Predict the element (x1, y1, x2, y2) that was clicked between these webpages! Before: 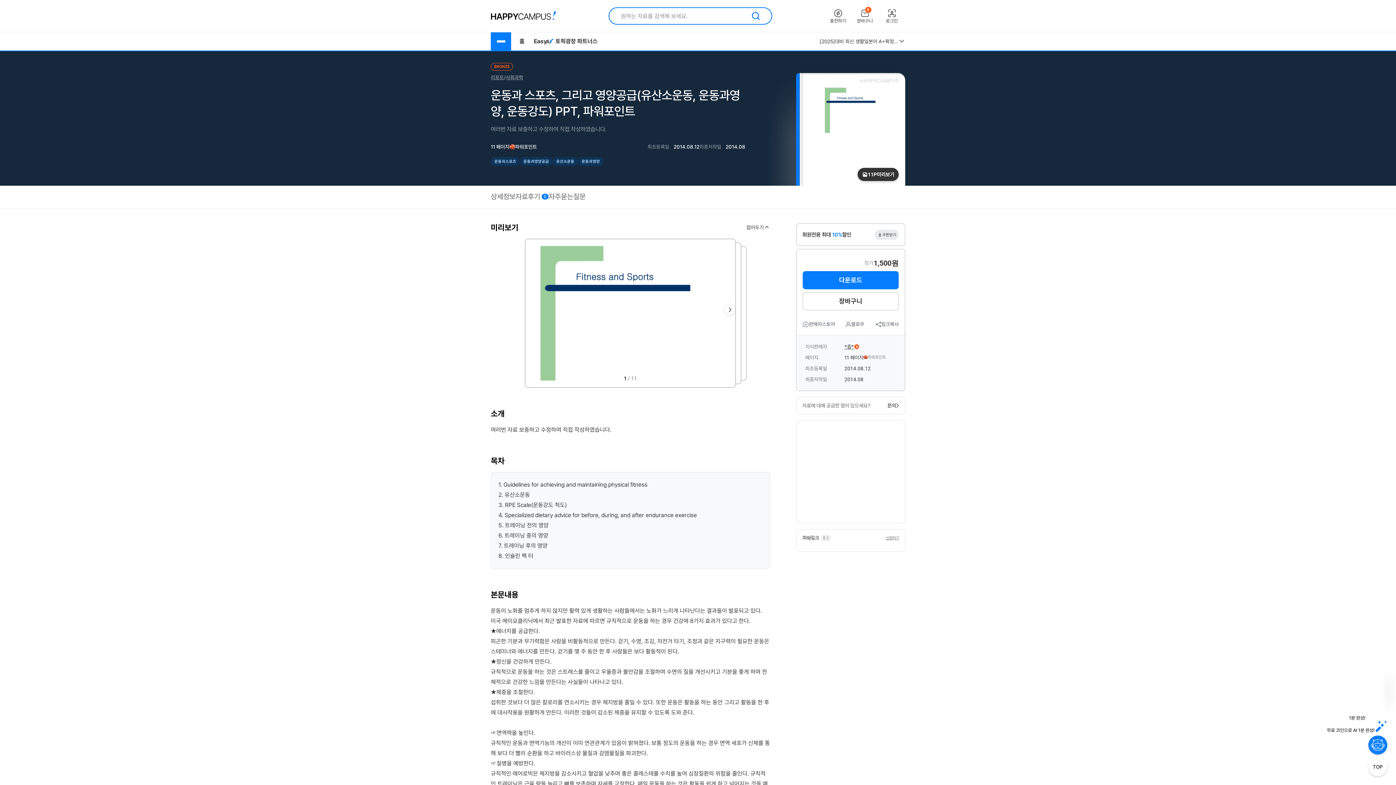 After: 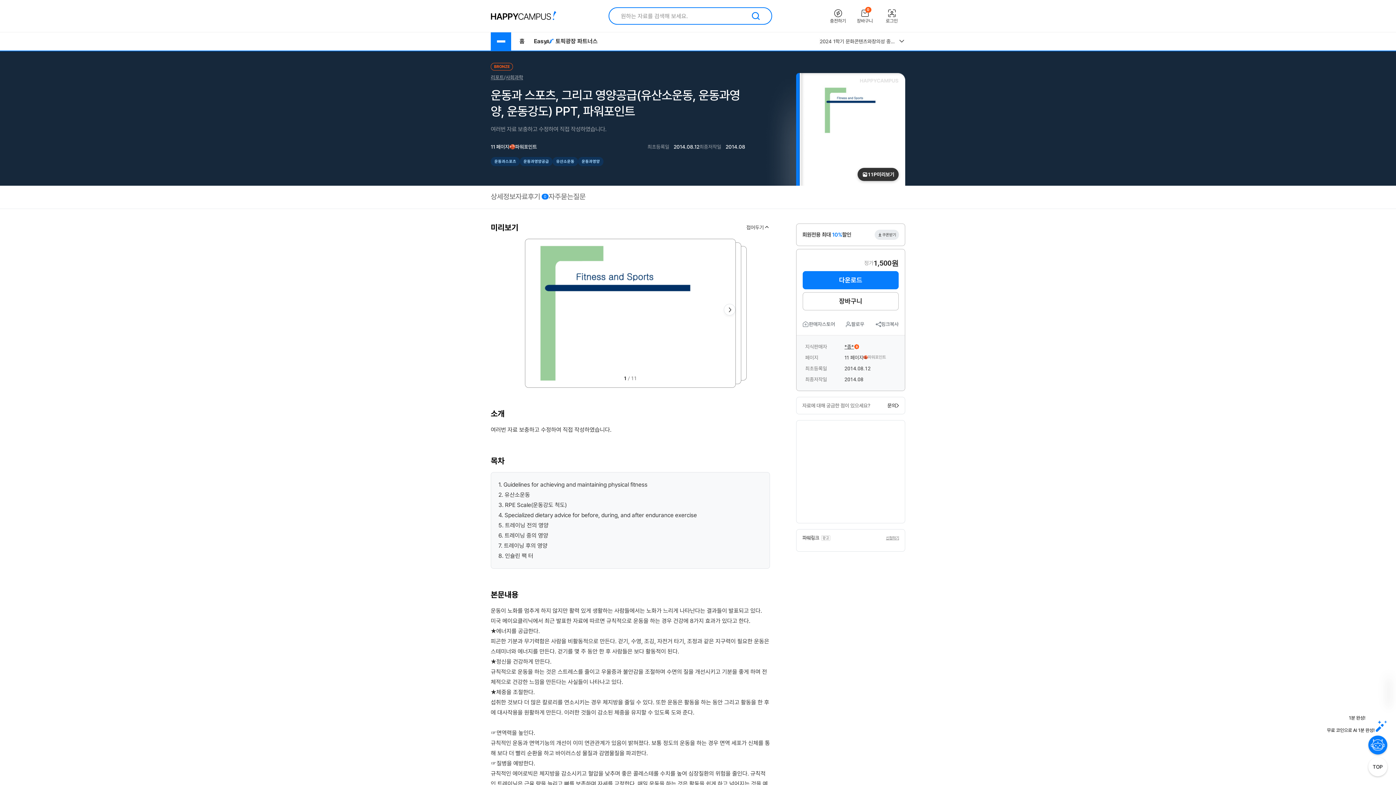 Action: bbox: (1368, 757, 1387, 776) label: TOP